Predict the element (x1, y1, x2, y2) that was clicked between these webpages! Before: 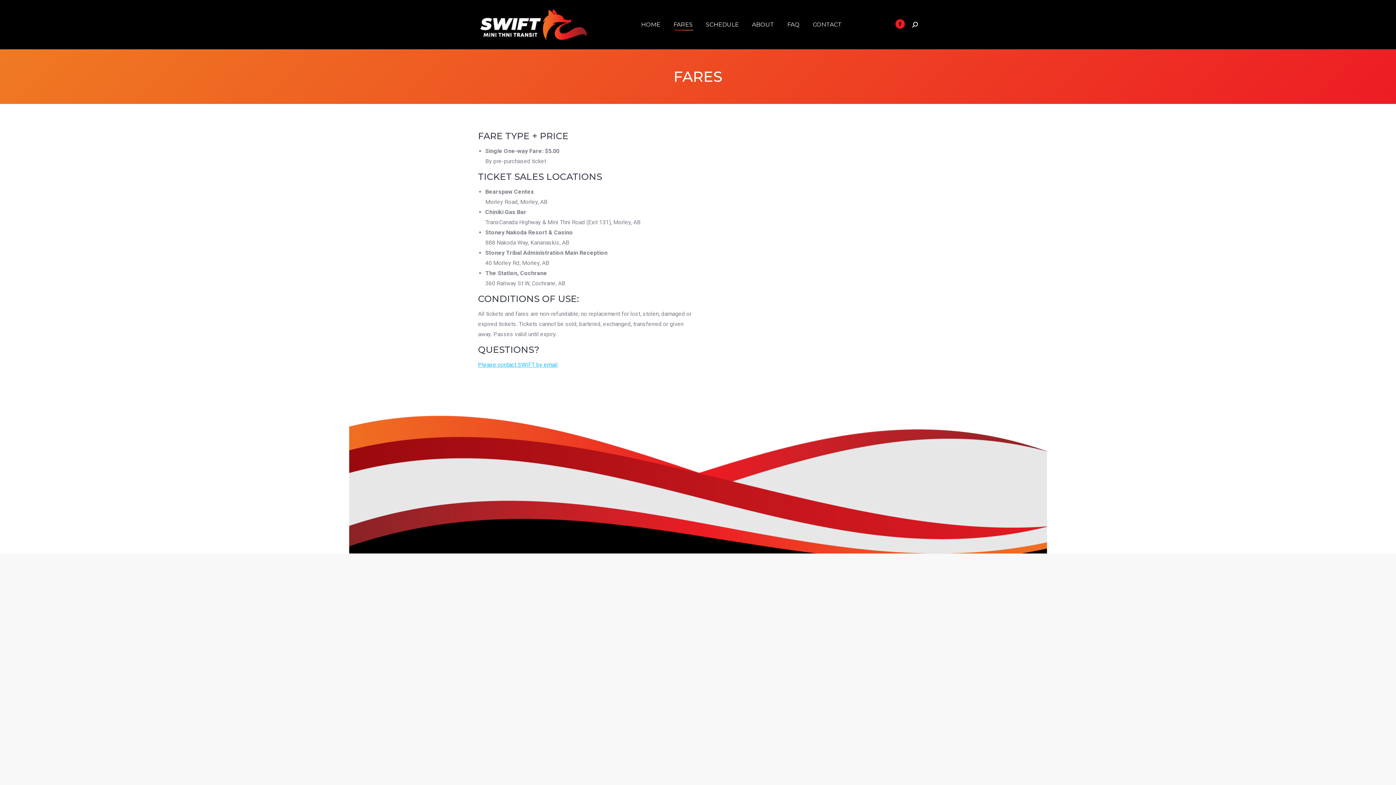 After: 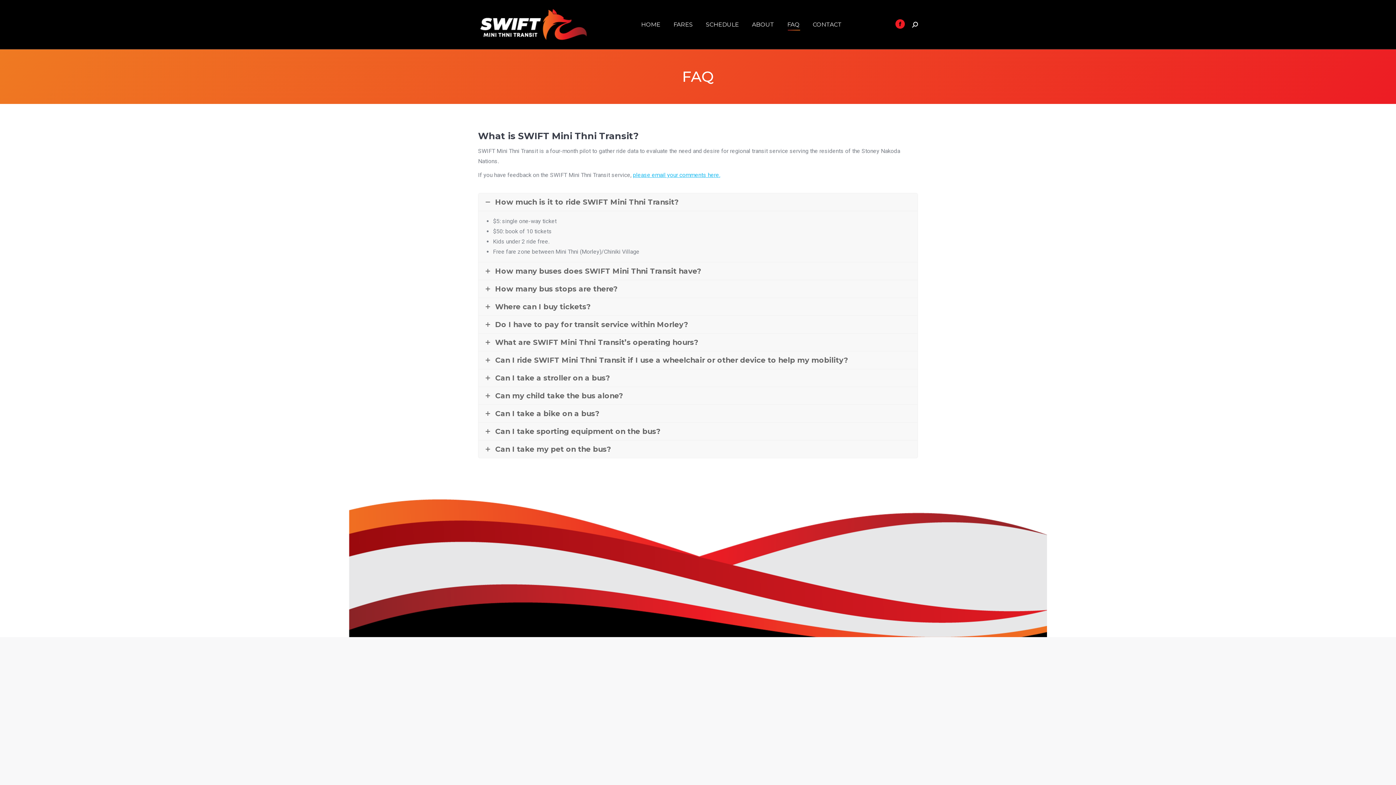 Action: label: FAQ bbox: (786, 5, 801, 43)